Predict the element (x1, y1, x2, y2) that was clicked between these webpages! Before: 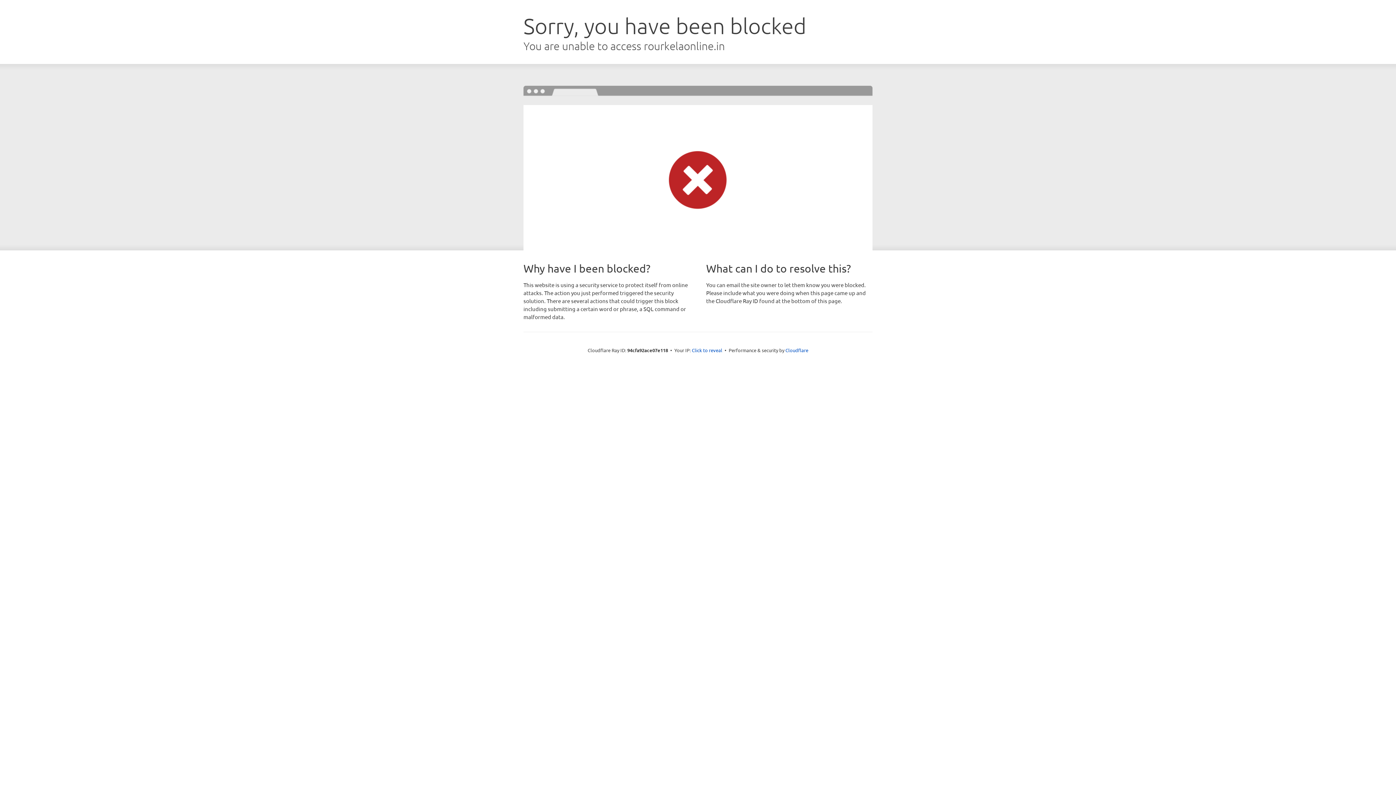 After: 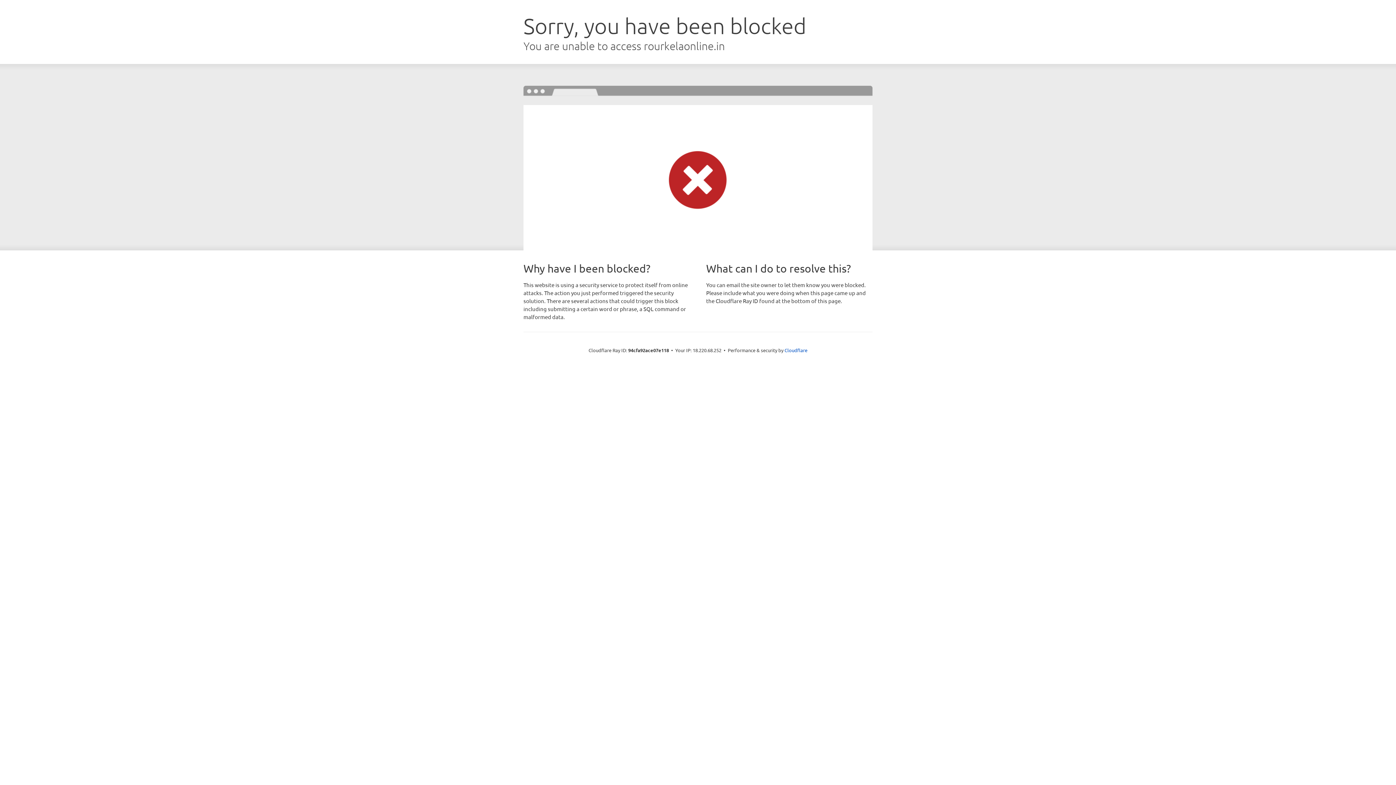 Action: label: Click to reveal bbox: (692, 346, 722, 353)